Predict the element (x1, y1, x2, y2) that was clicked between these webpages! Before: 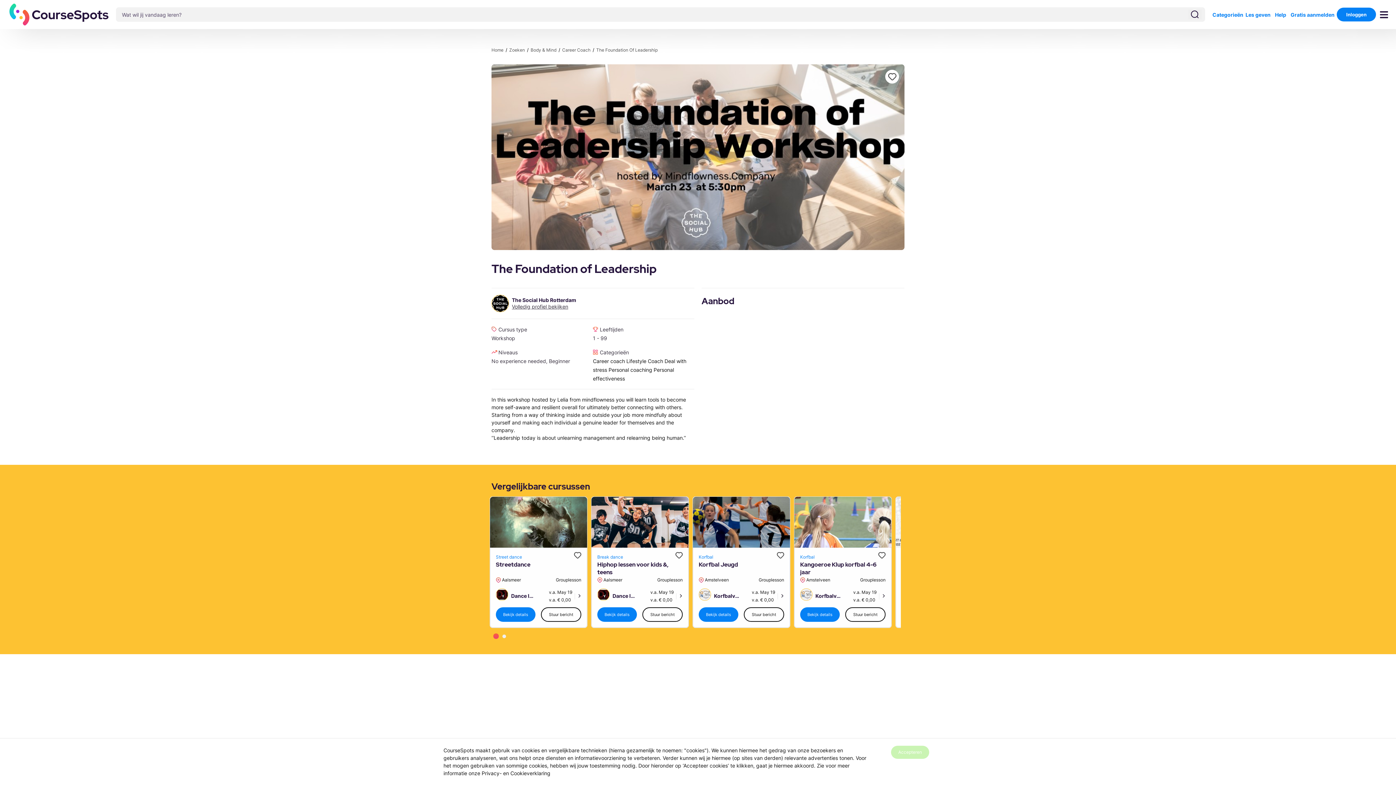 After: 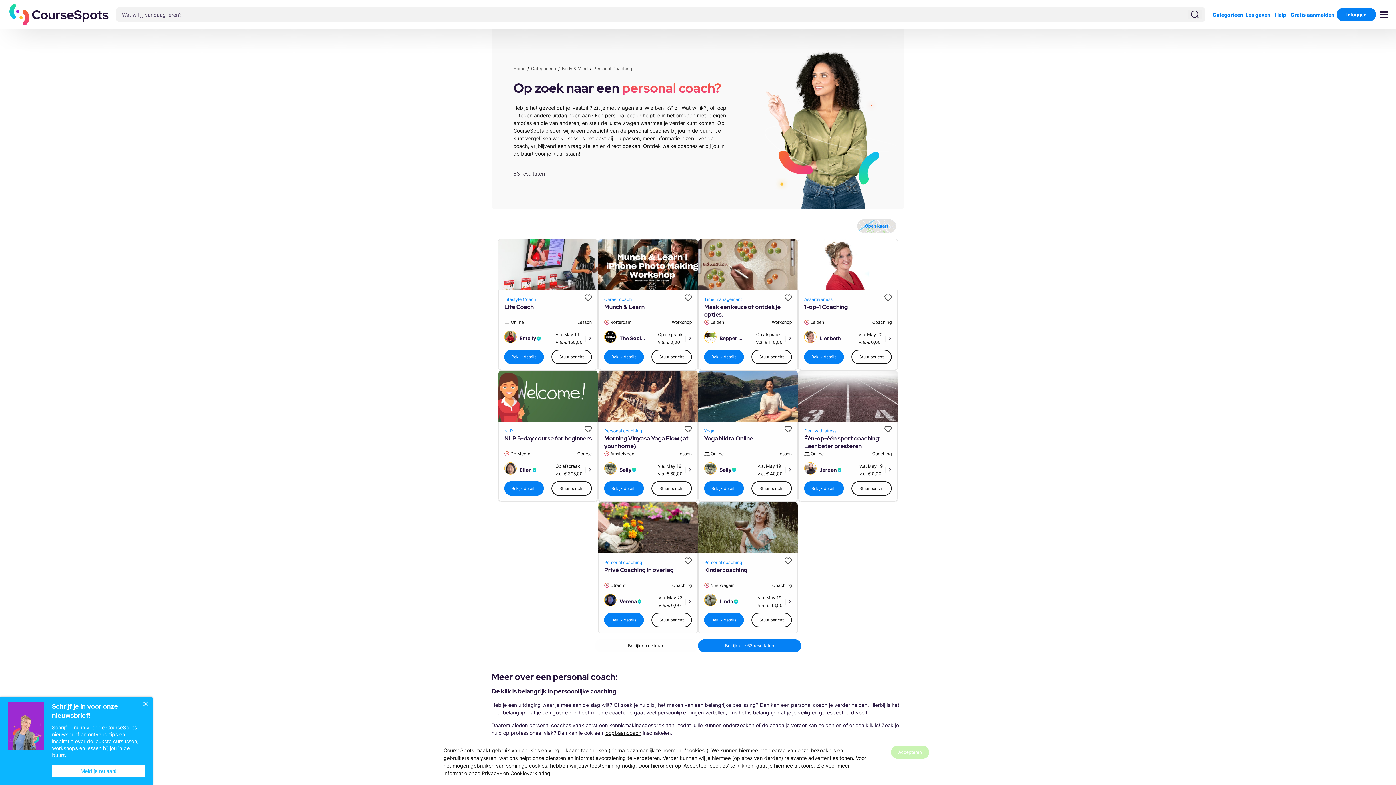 Action: label: Personal coaching  bbox: (608, 366, 653, 373)